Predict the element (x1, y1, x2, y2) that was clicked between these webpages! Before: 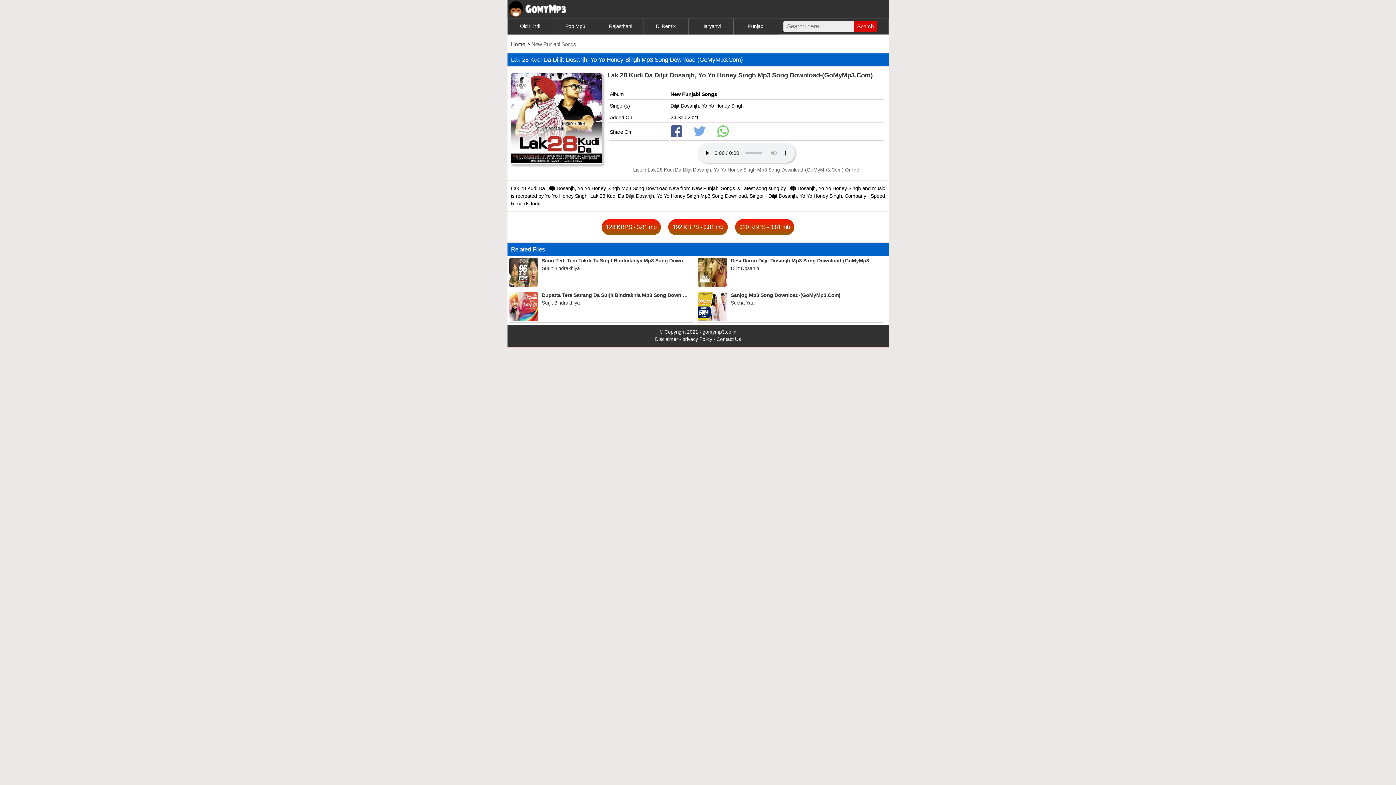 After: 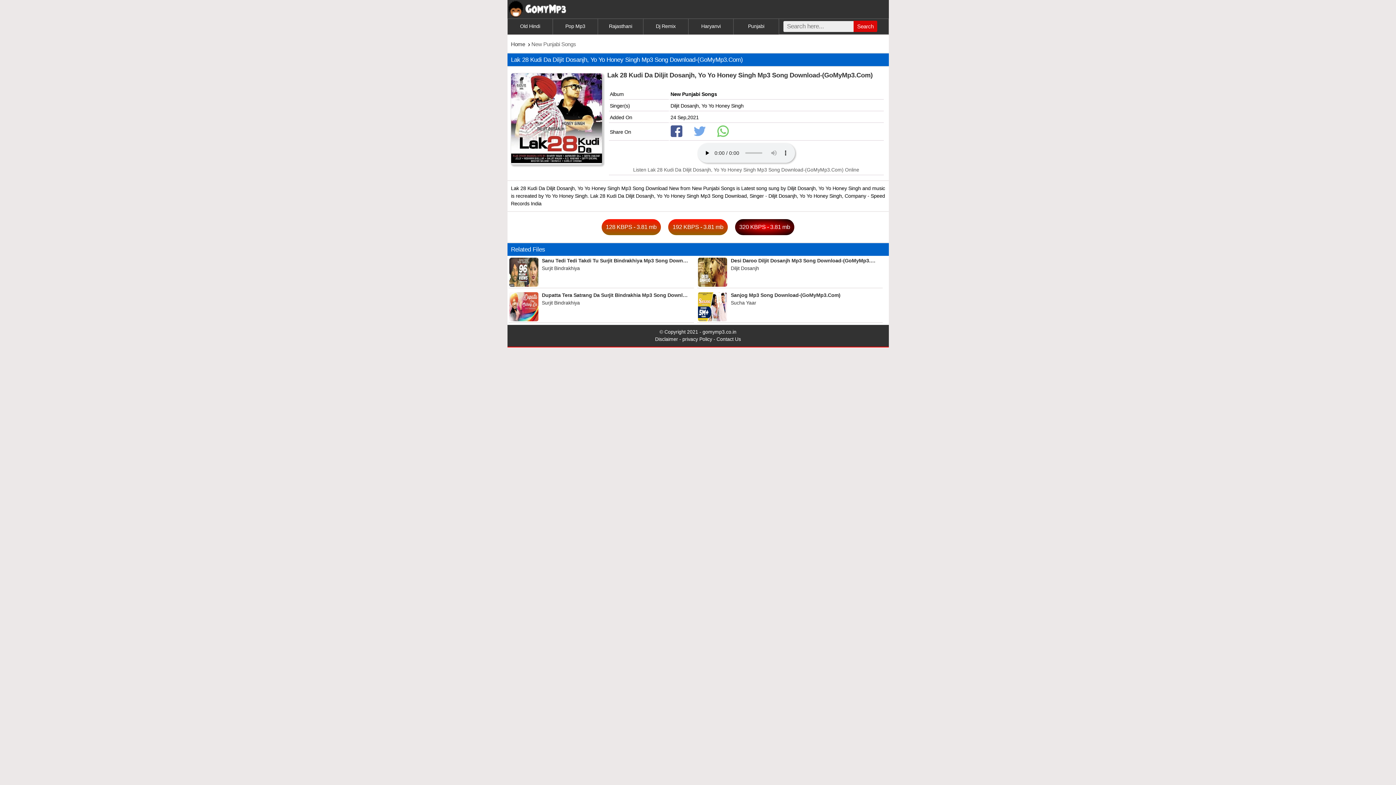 Action: label: 320 KBPS - 3.81 mb bbox: (739, 224, 790, 230)